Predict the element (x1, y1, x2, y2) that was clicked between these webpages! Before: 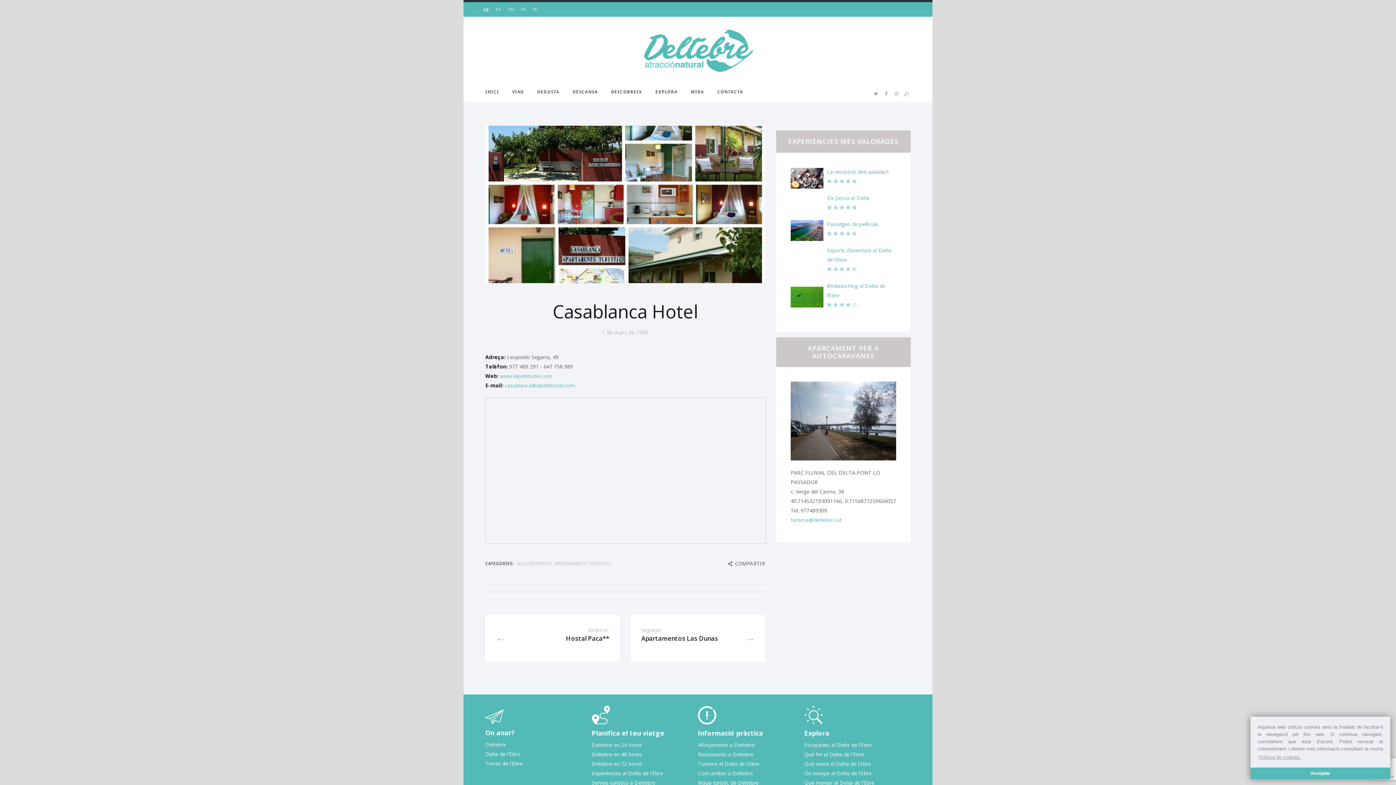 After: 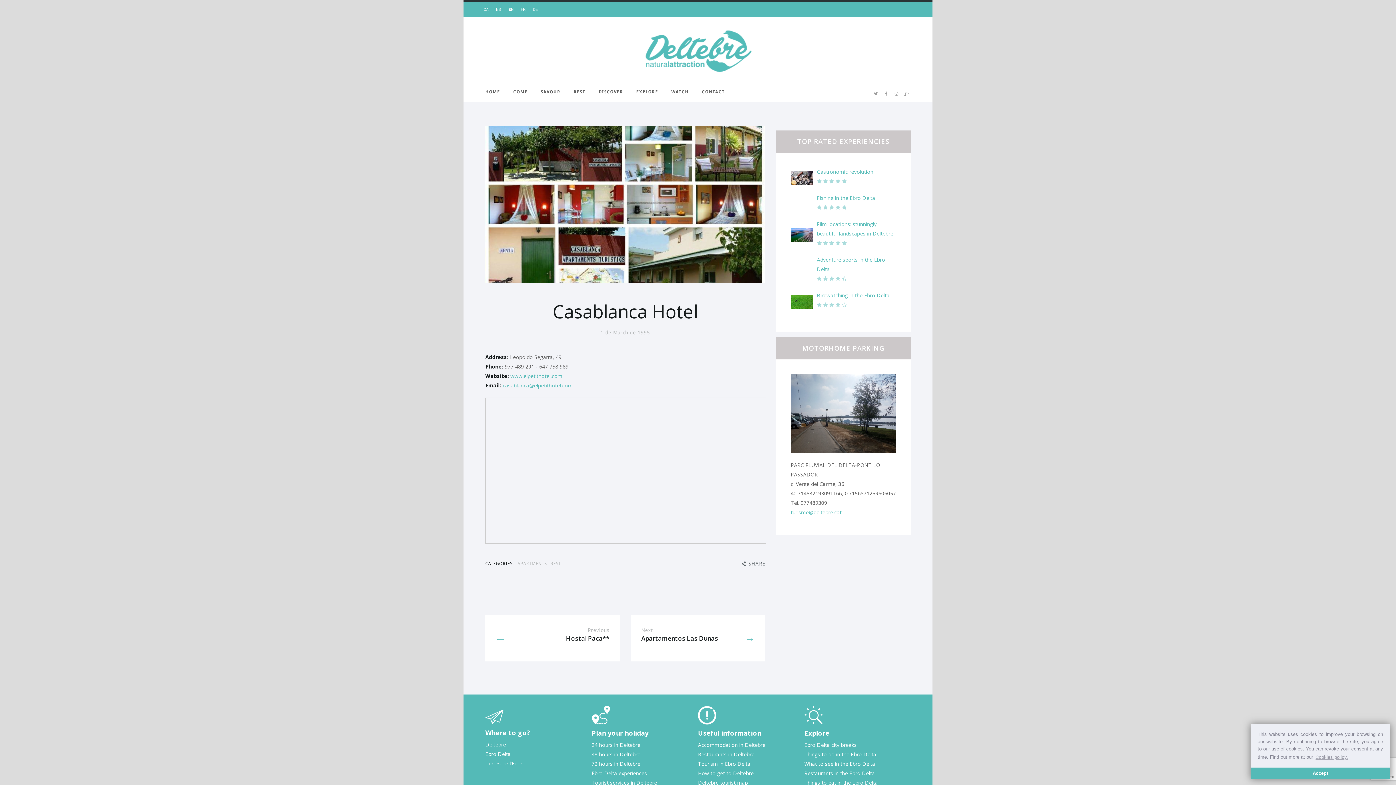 Action: label: EN bbox: (504, 5, 517, 13)